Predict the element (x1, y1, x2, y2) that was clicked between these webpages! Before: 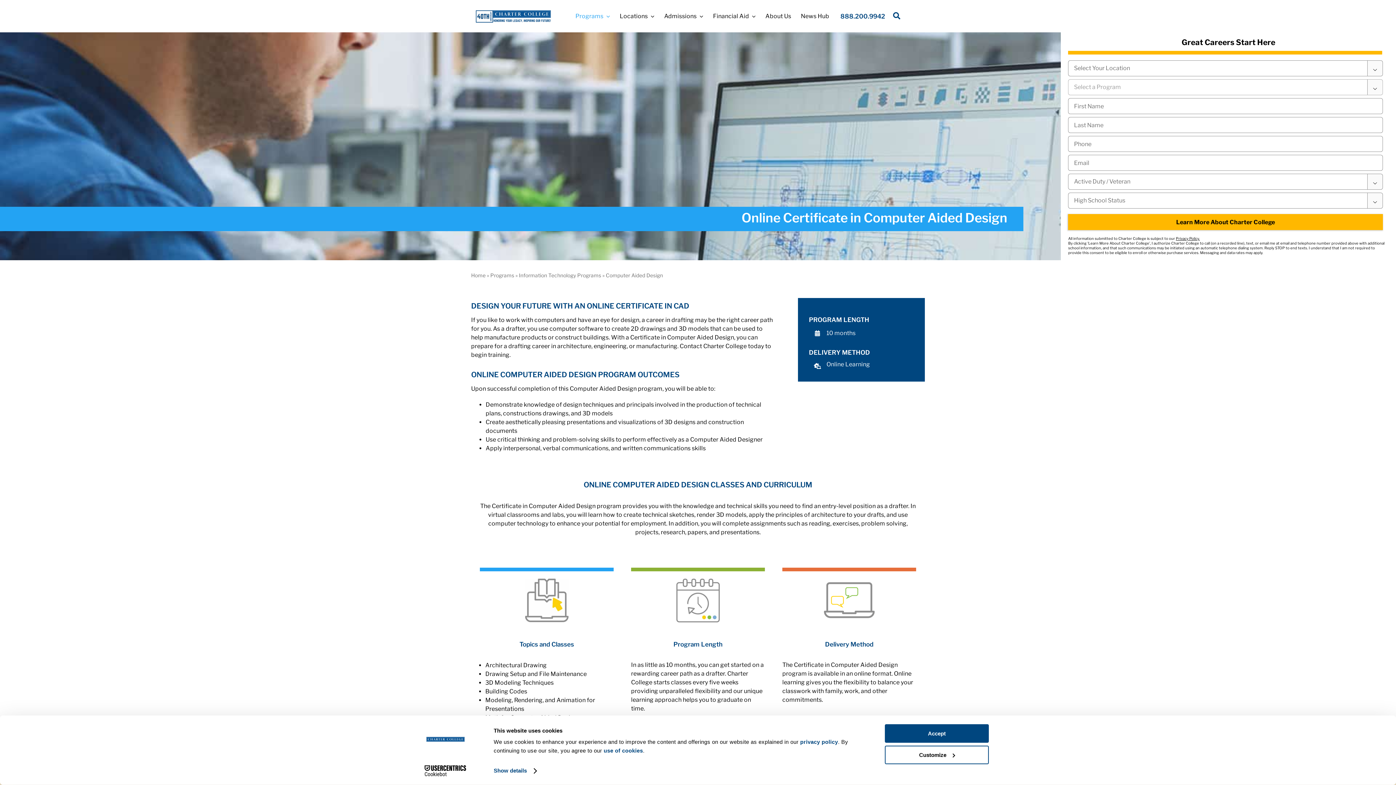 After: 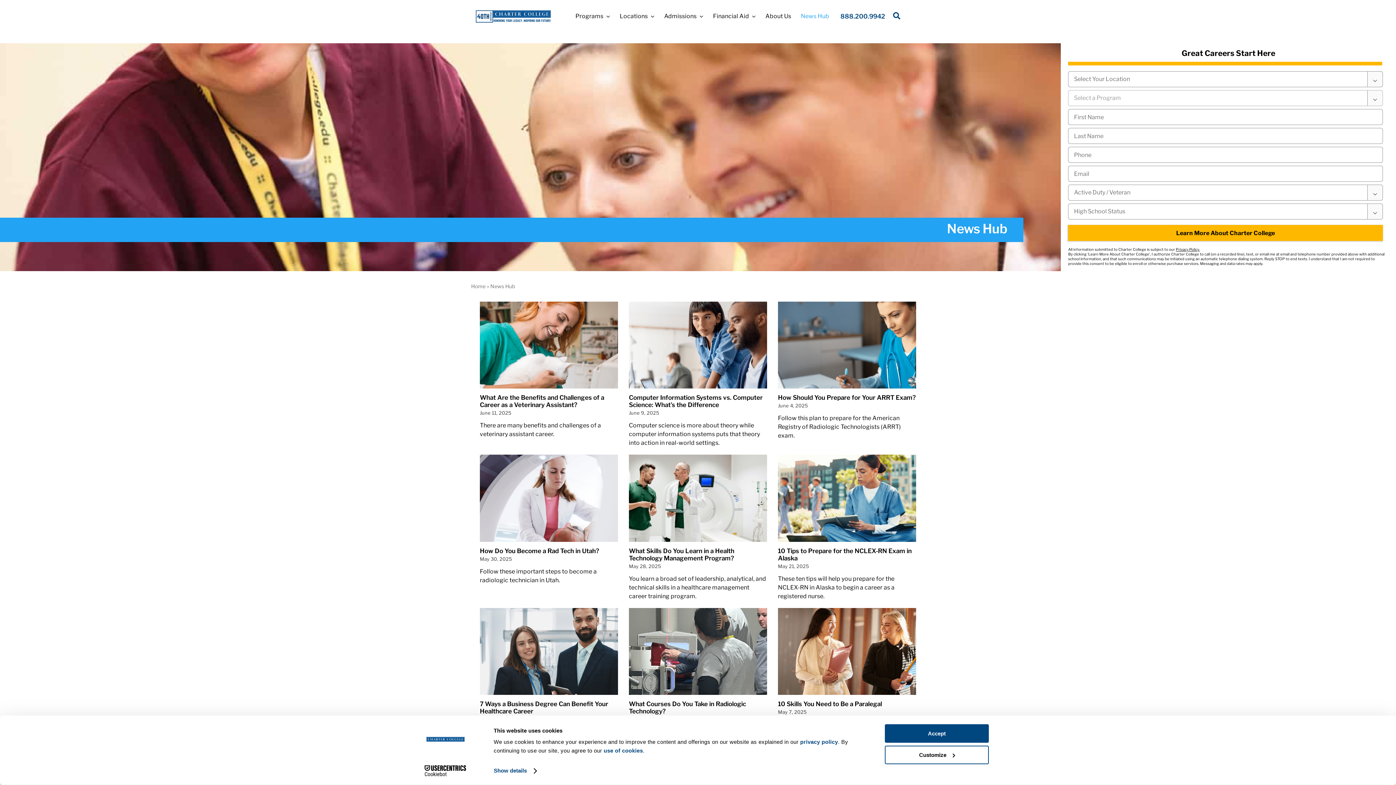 Action: bbox: (801, 4, 829, 27) label: News Hub